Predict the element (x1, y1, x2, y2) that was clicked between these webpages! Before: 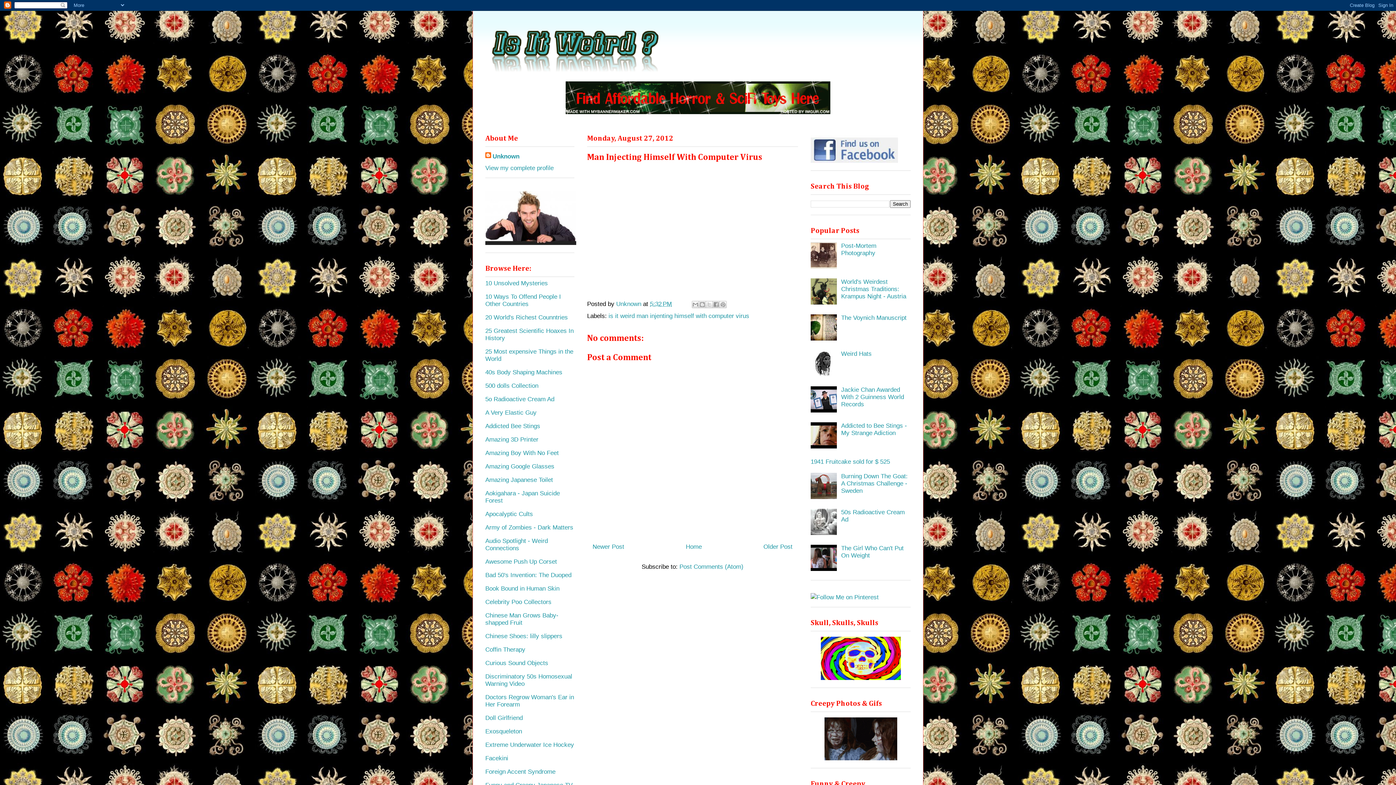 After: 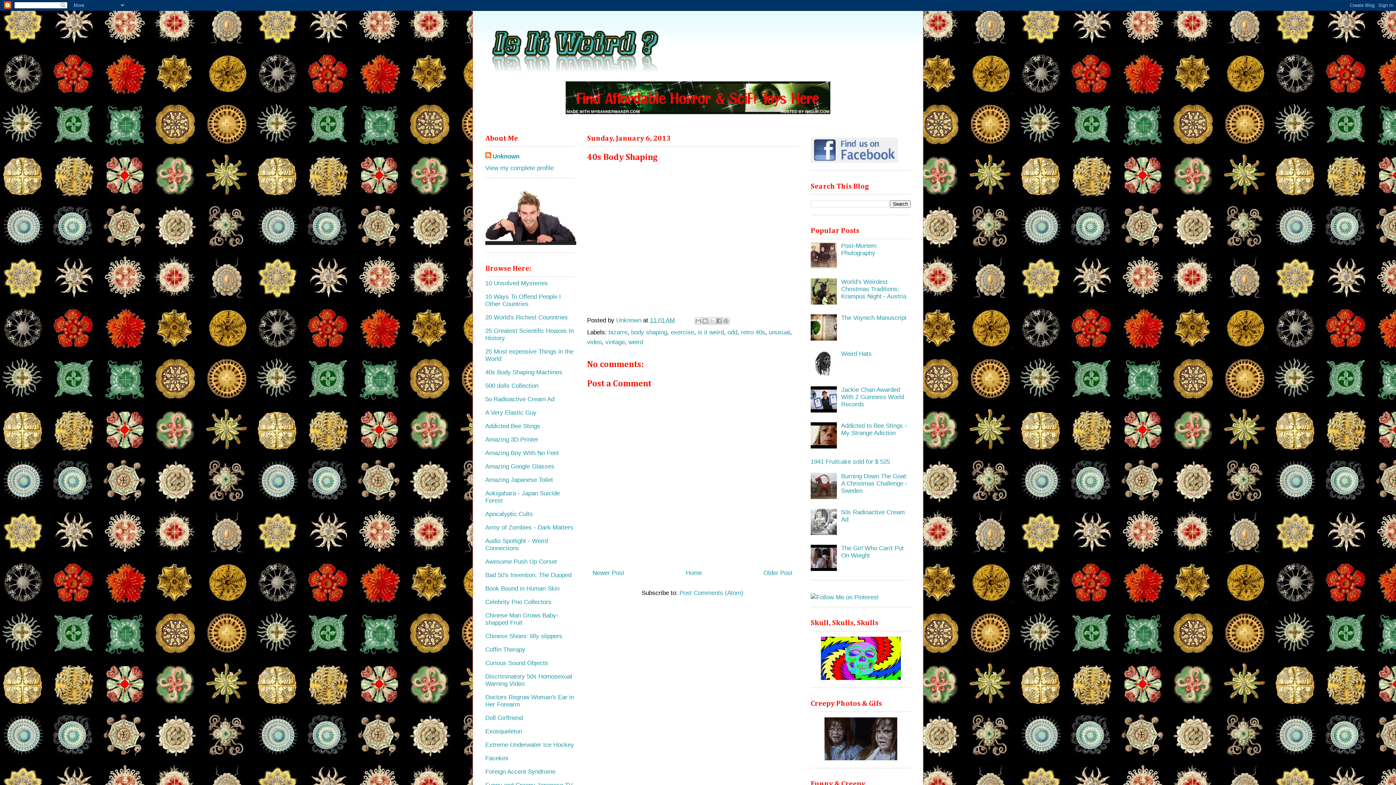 Action: bbox: (485, 369, 562, 376) label: 40s Body Shaping Machines